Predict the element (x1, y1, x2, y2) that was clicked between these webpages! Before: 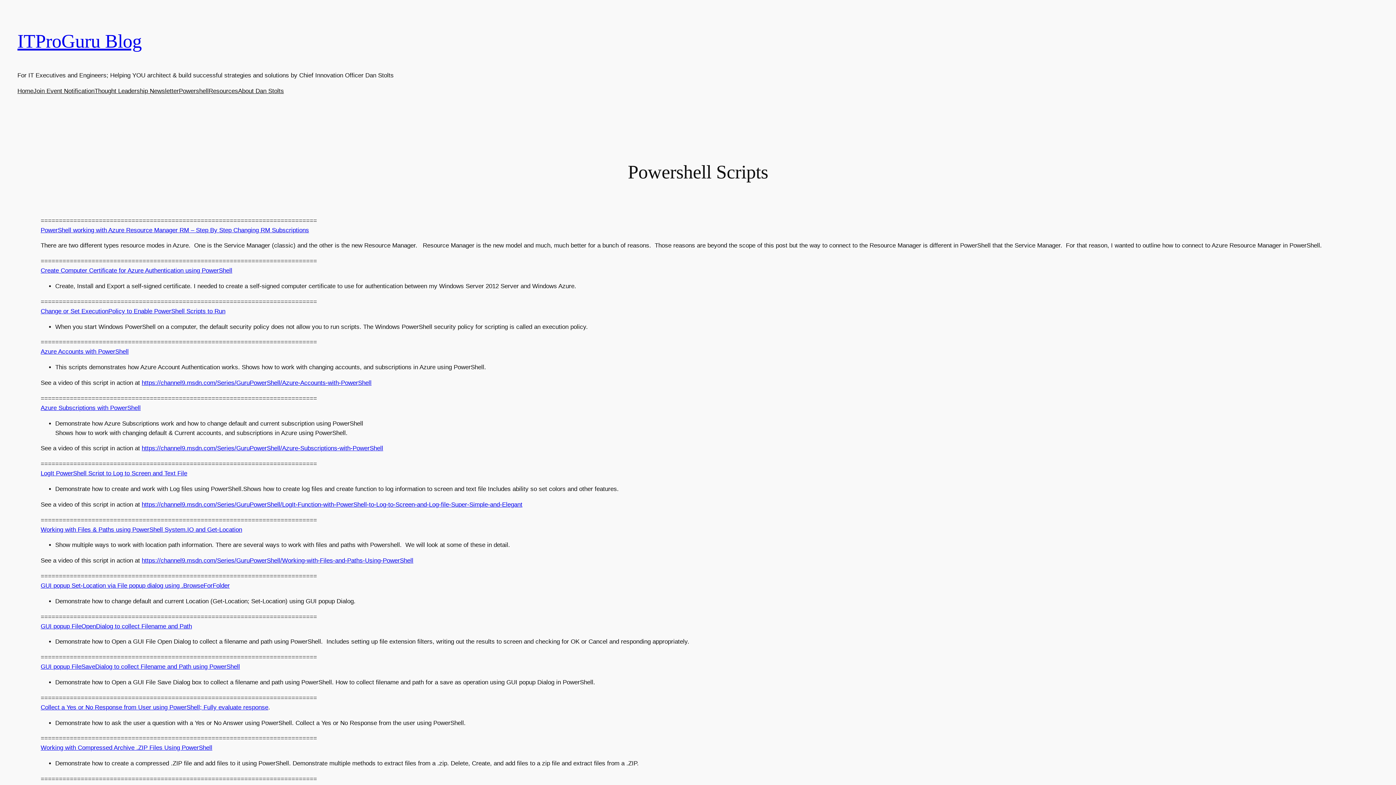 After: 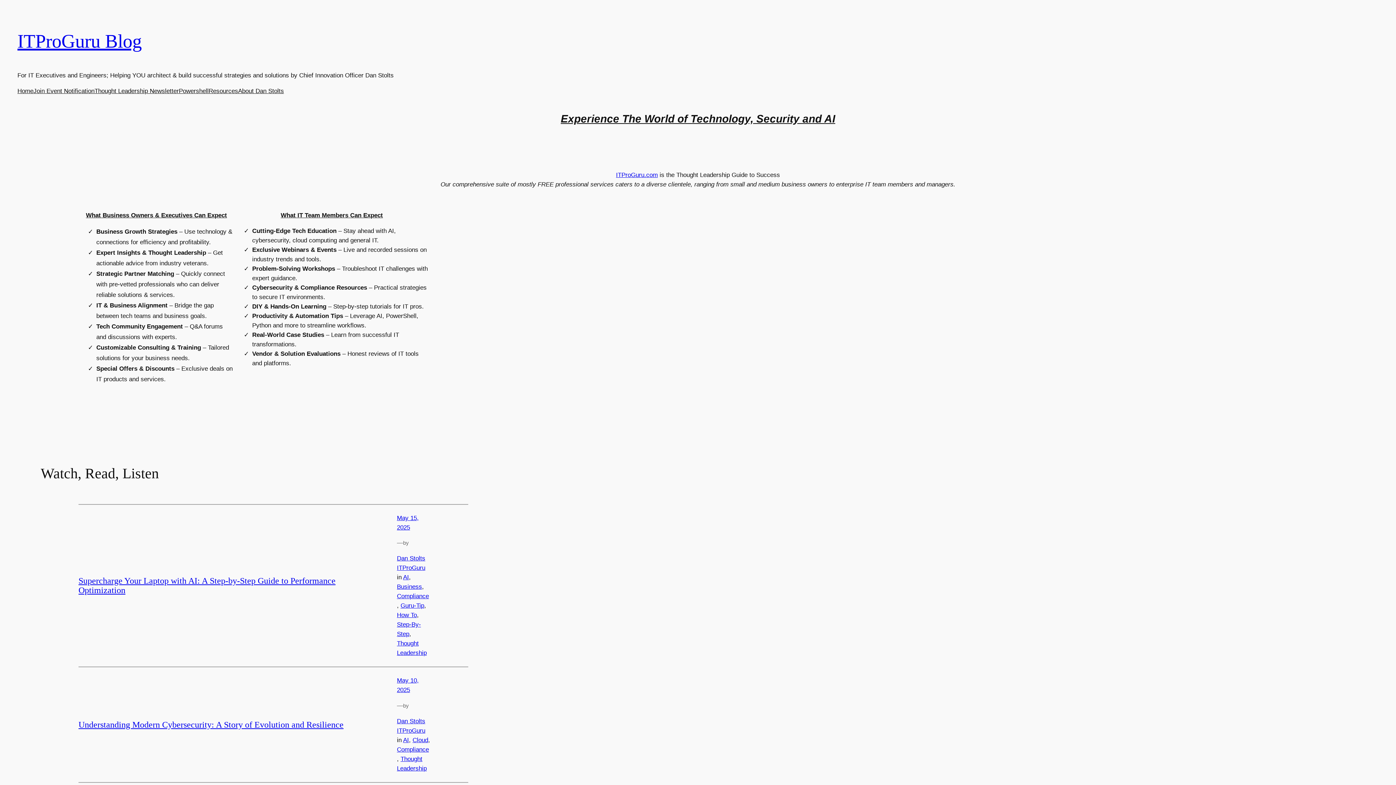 Action: bbox: (17, 86, 33, 95) label: Home